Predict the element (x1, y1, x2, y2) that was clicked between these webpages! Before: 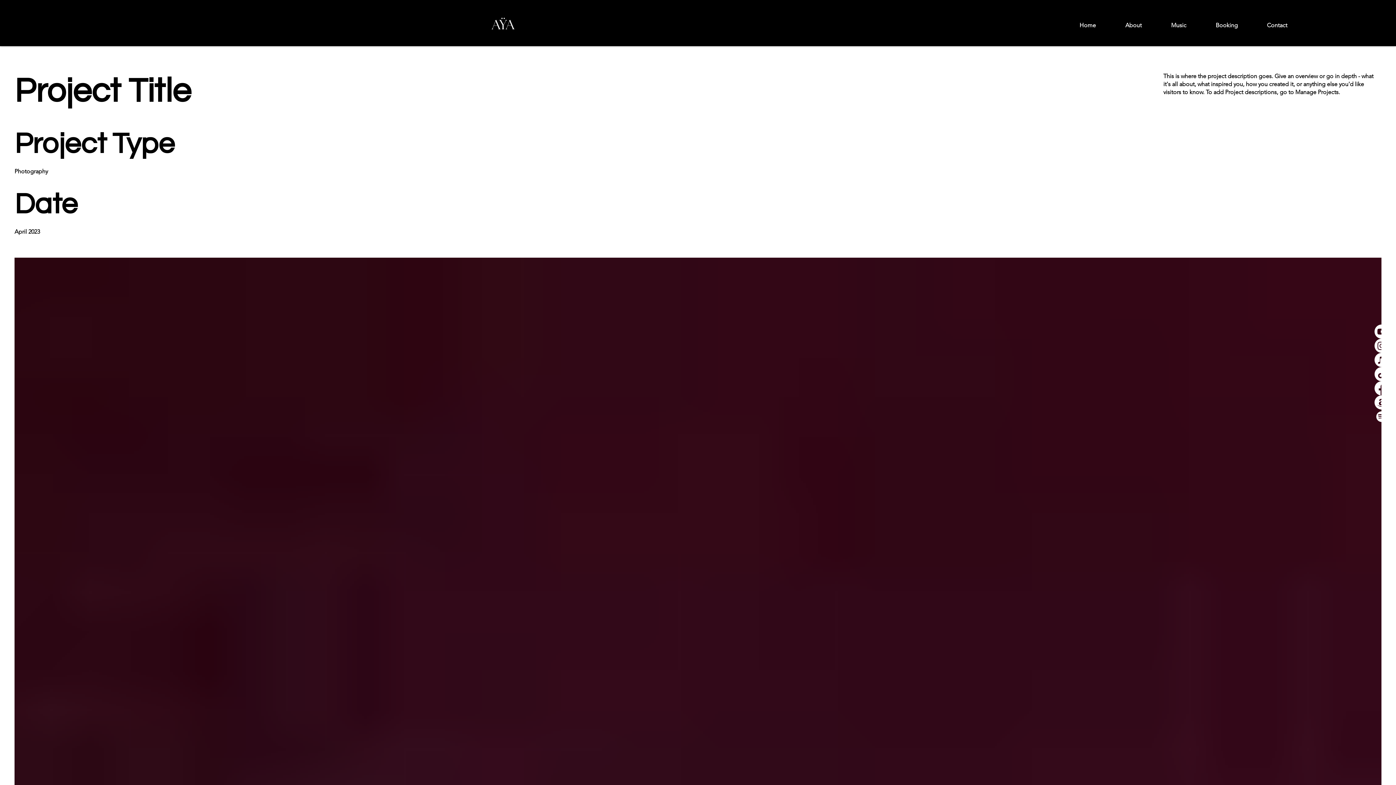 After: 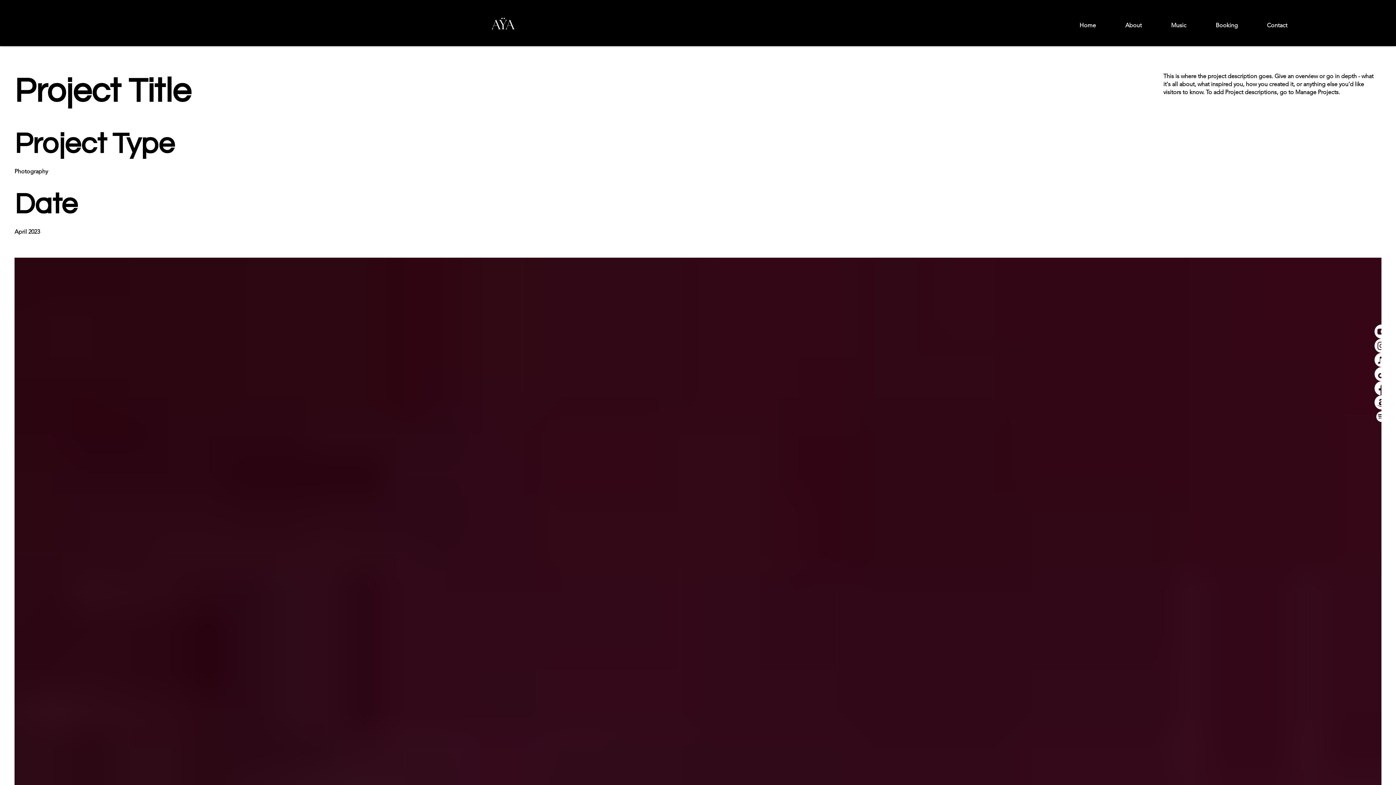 Action: label: Amazon bbox: (1374, 395, 1389, 409)